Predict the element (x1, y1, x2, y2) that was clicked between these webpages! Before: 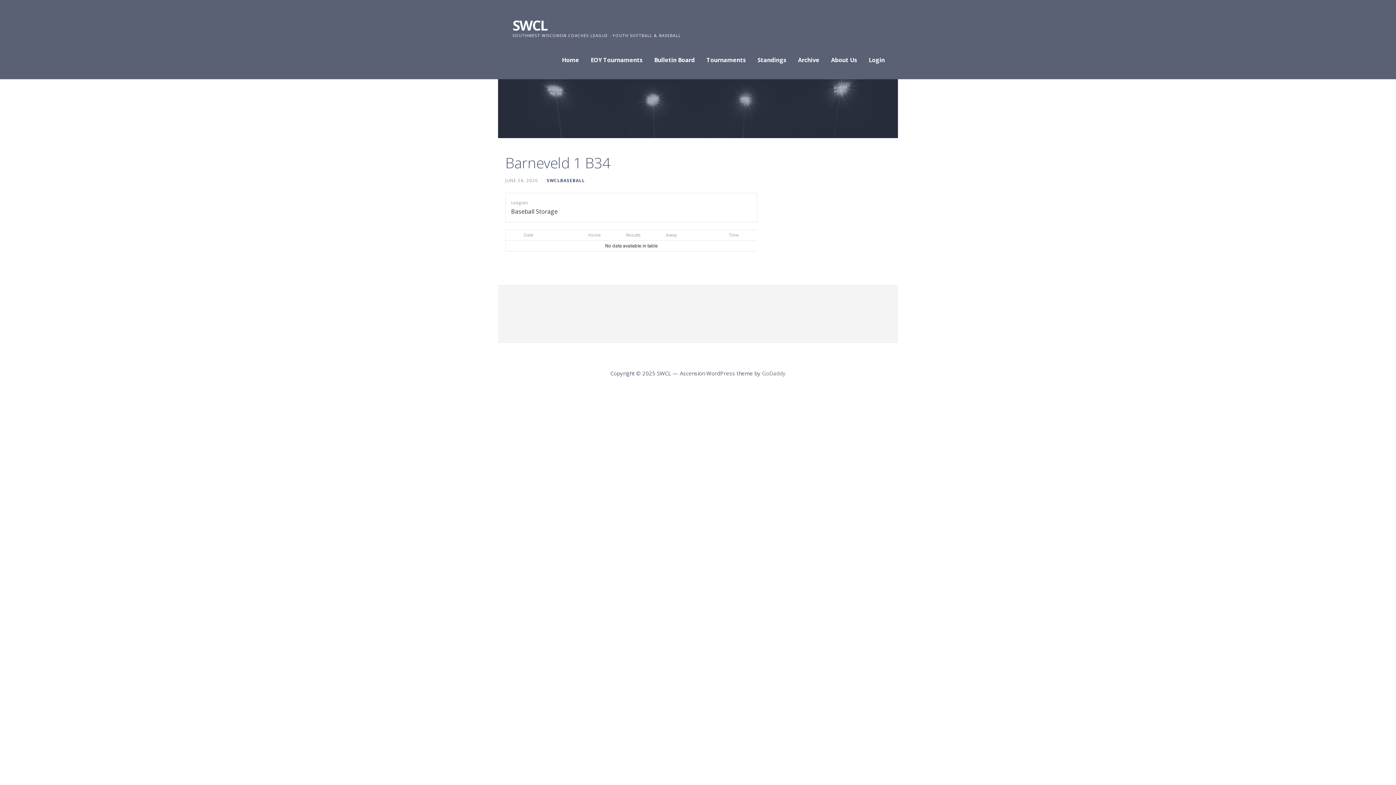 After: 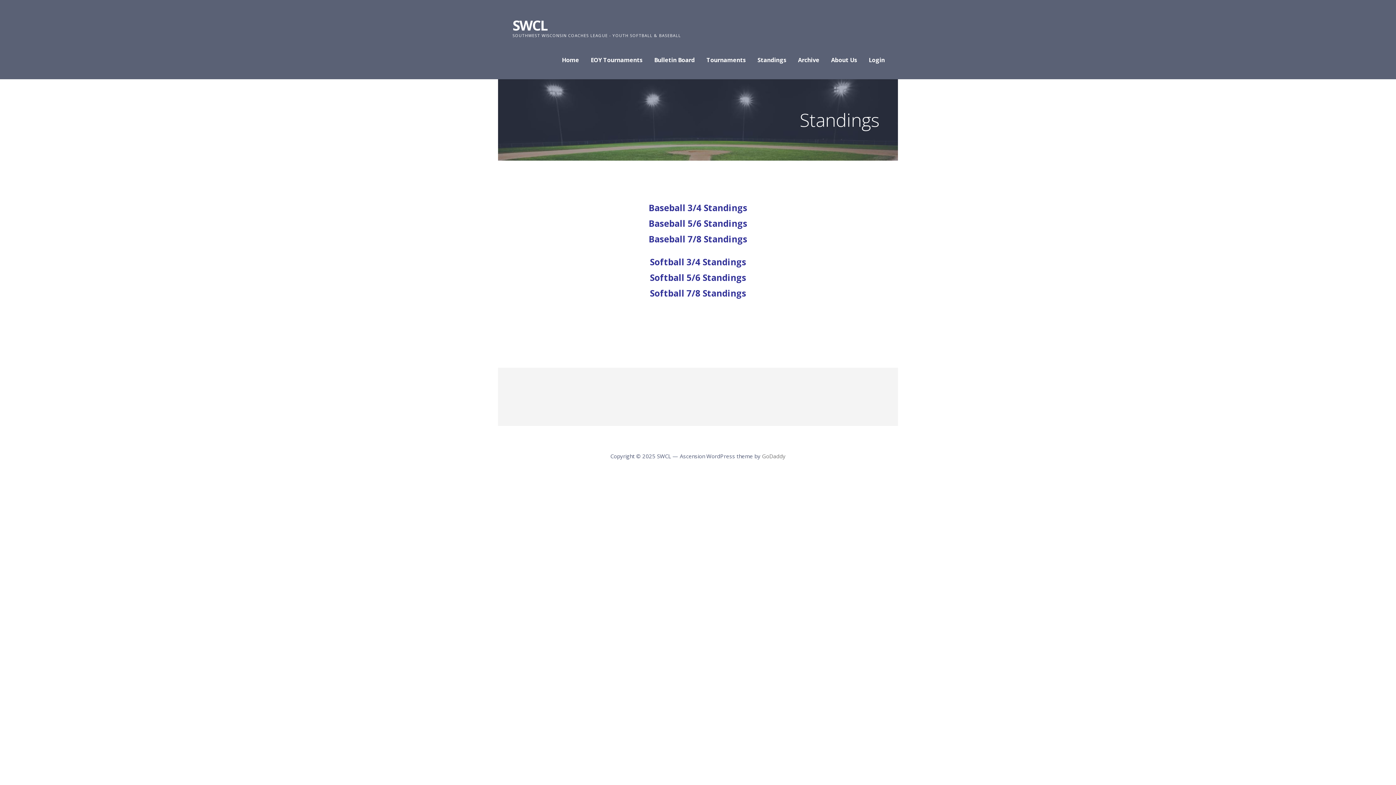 Action: bbox: (757, 52, 786, 67) label: Standings